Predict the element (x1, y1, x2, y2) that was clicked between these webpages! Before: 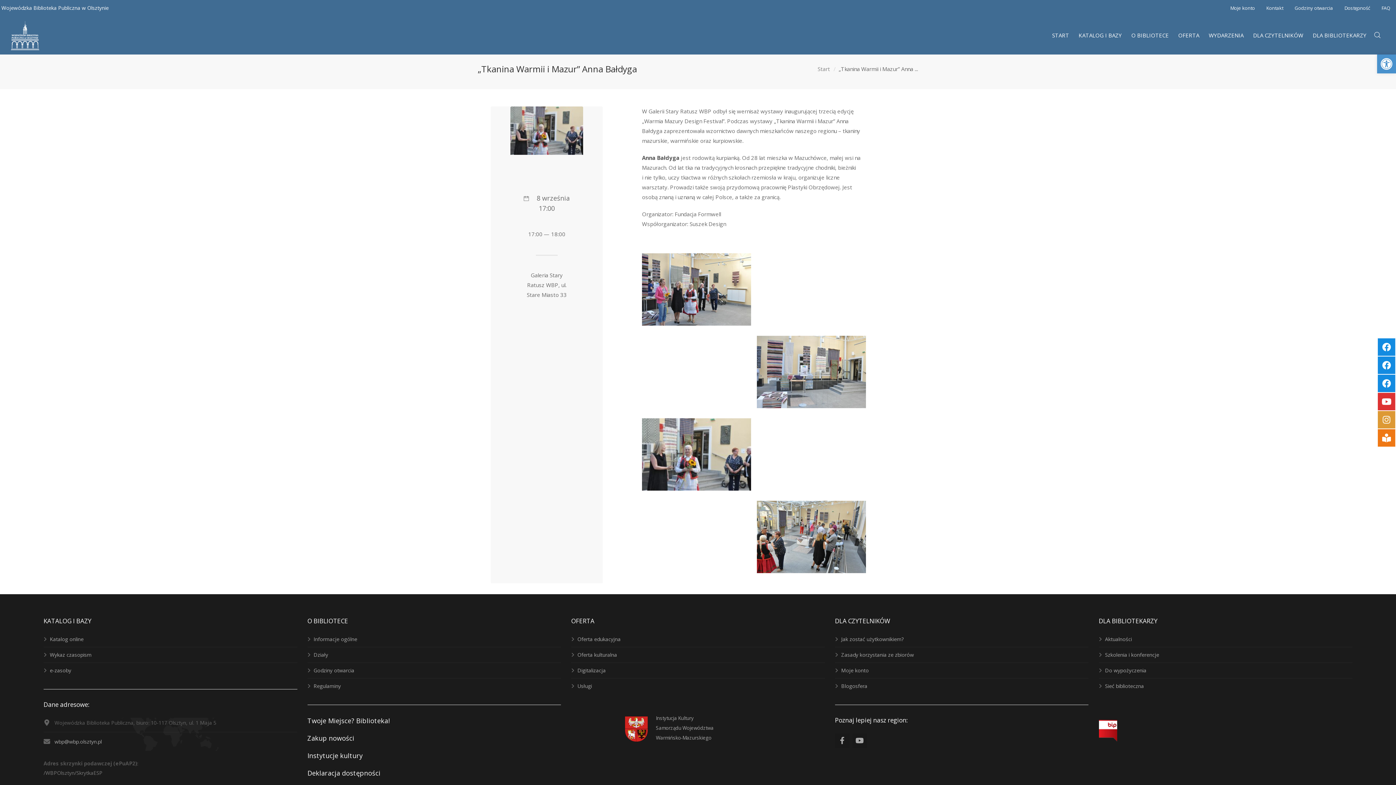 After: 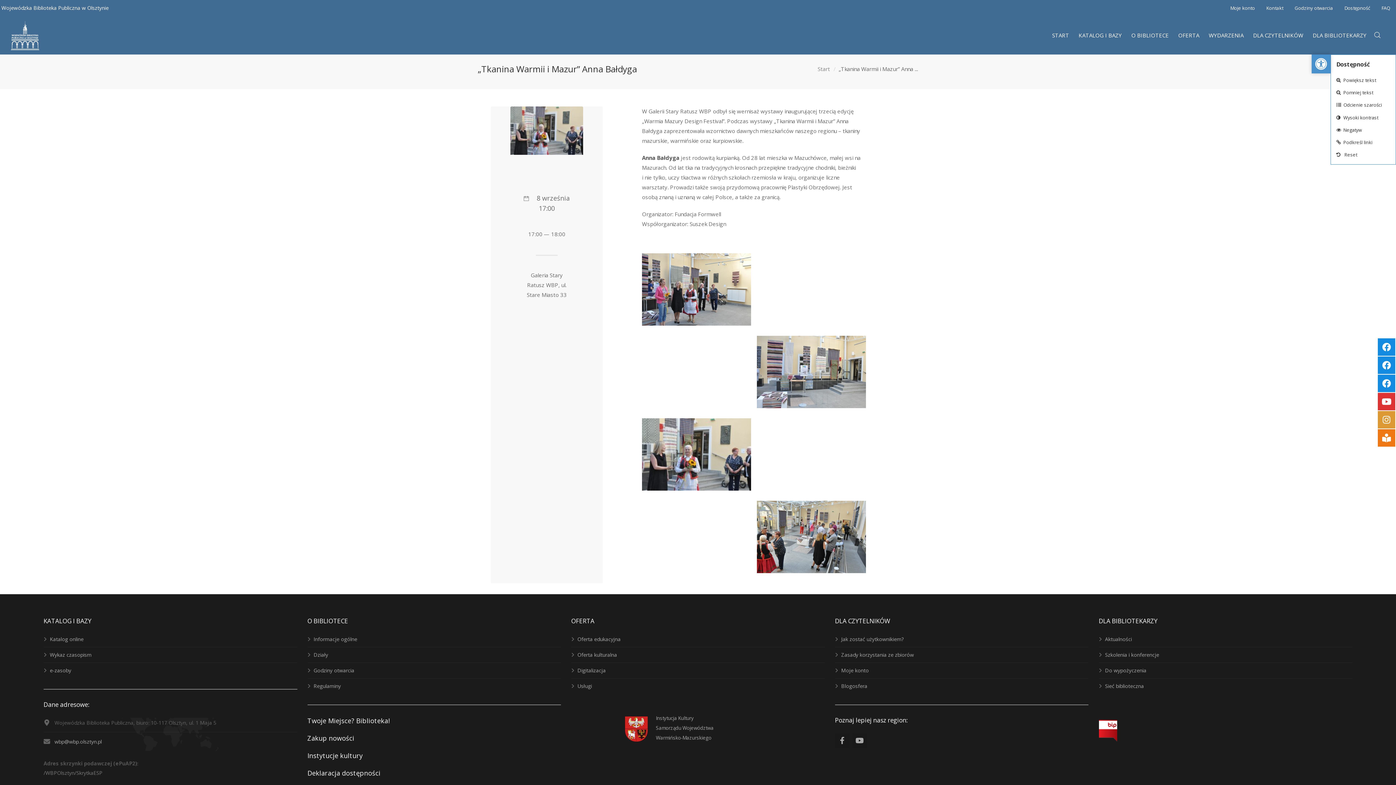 Action: bbox: (1377, 54, 1396, 73) label: Open toolbar